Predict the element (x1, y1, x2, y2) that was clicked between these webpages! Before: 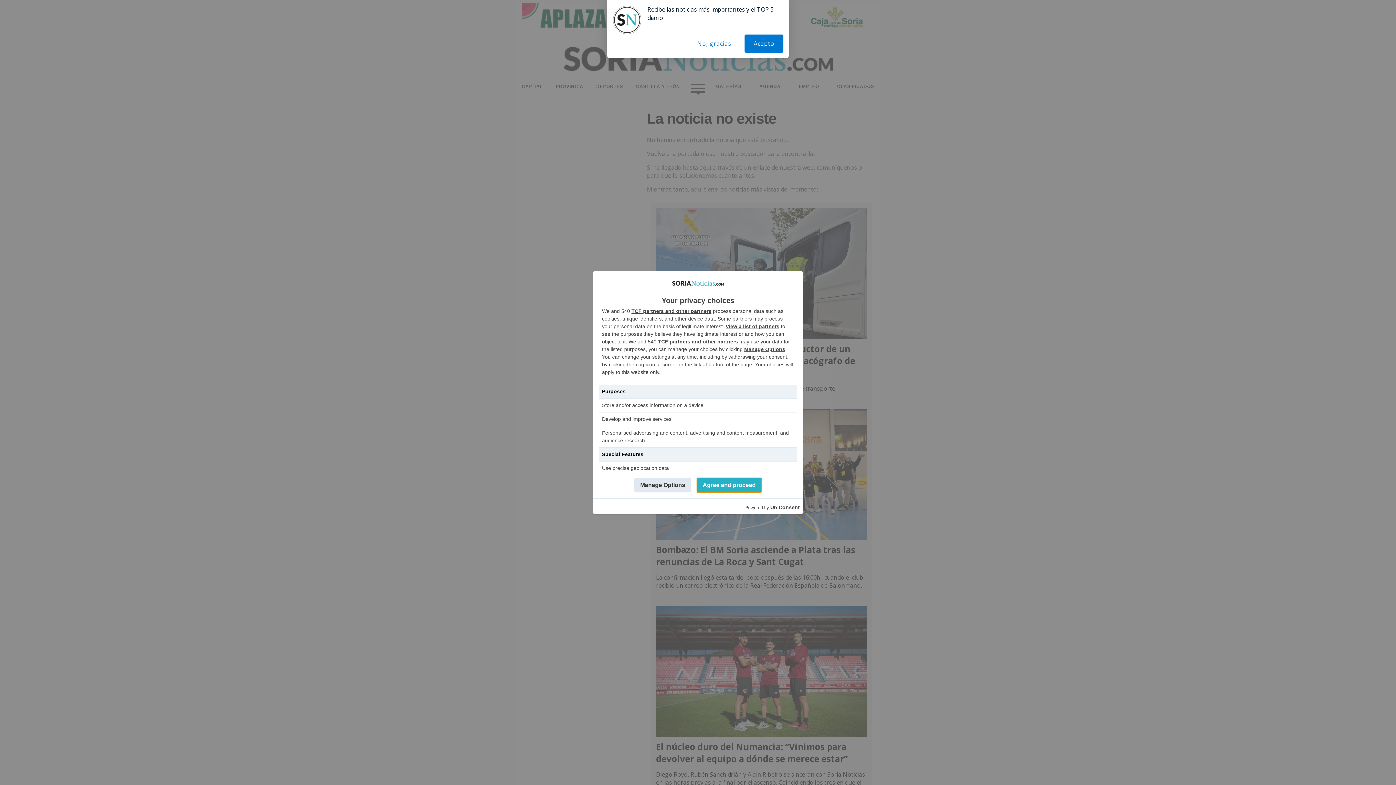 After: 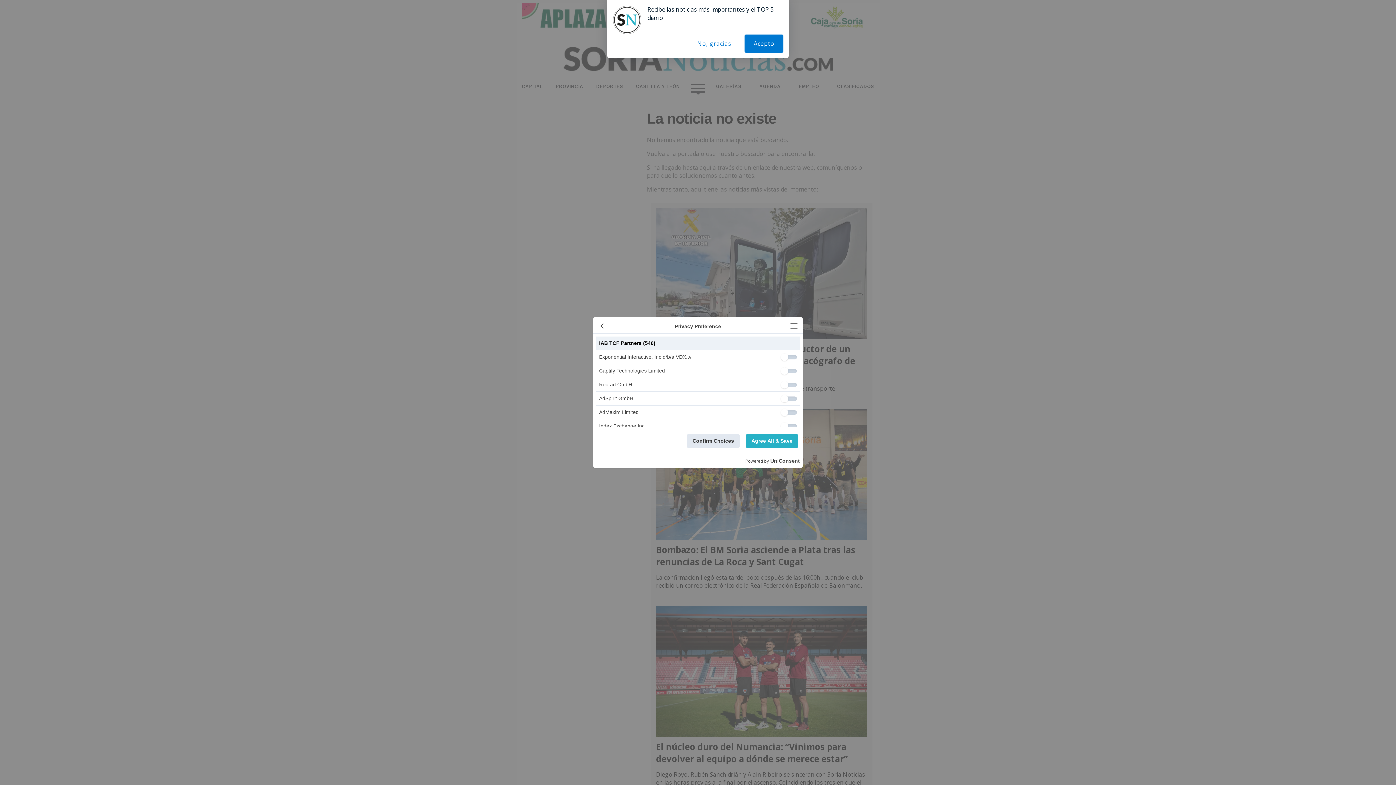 Action: bbox: (725, 323, 779, 329) label: View a list of partners